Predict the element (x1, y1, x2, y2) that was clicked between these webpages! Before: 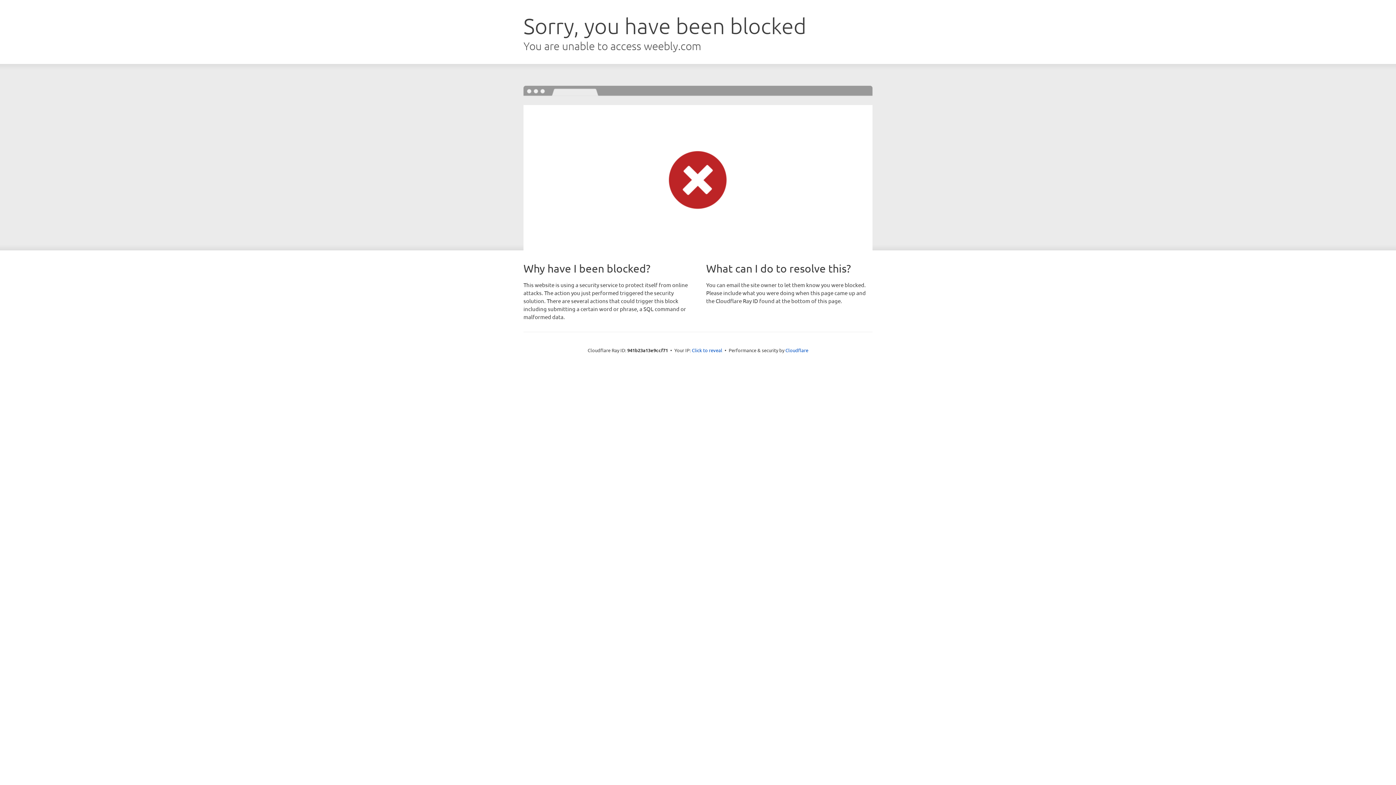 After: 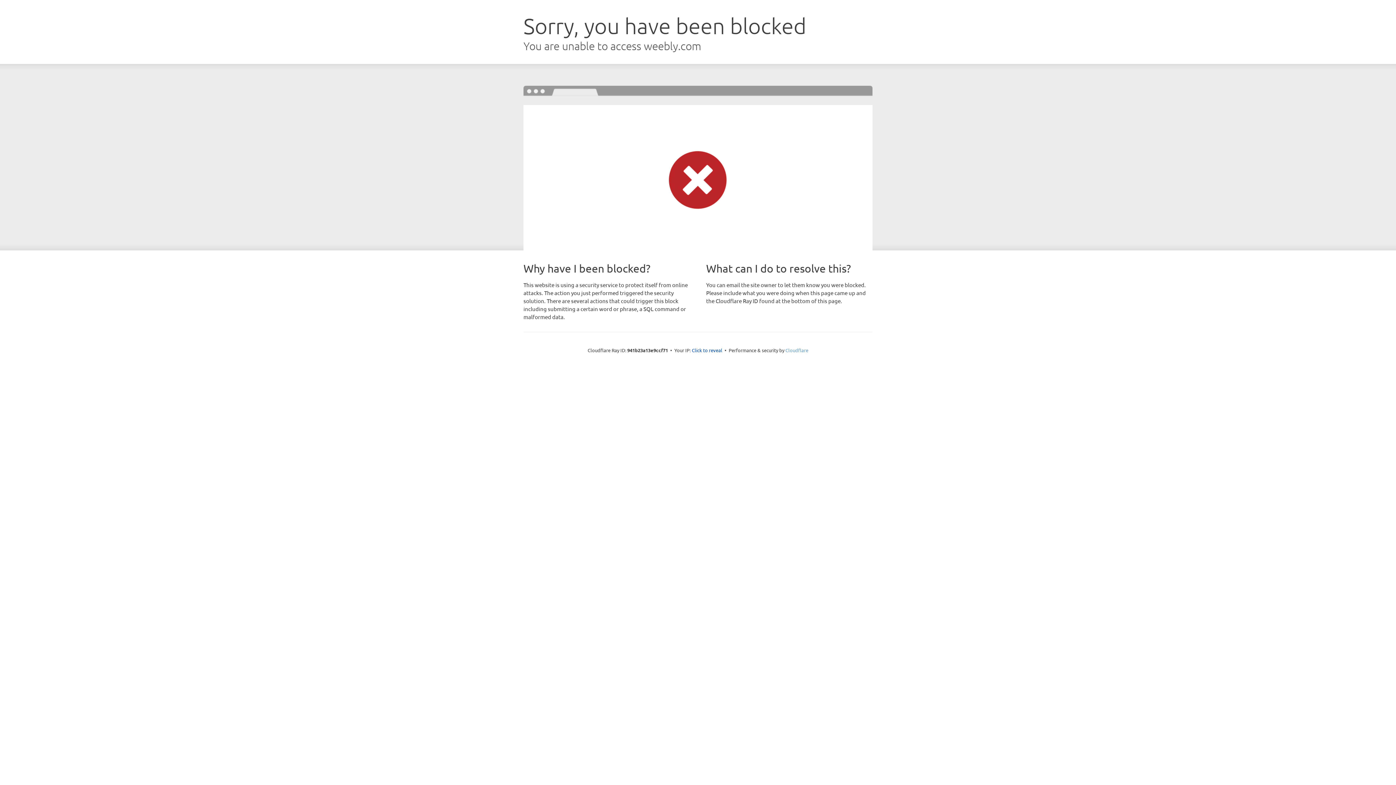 Action: bbox: (785, 347, 808, 353) label: Cloudflare